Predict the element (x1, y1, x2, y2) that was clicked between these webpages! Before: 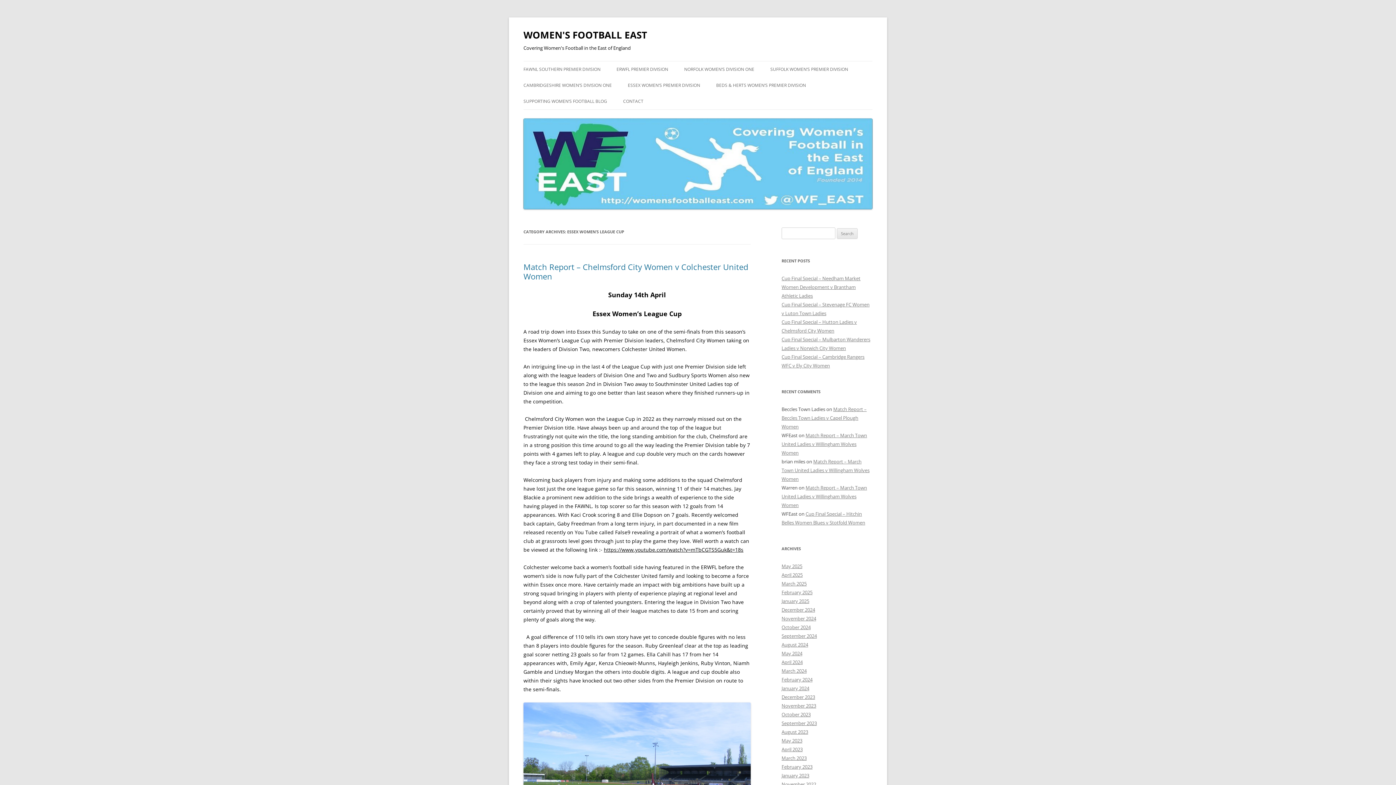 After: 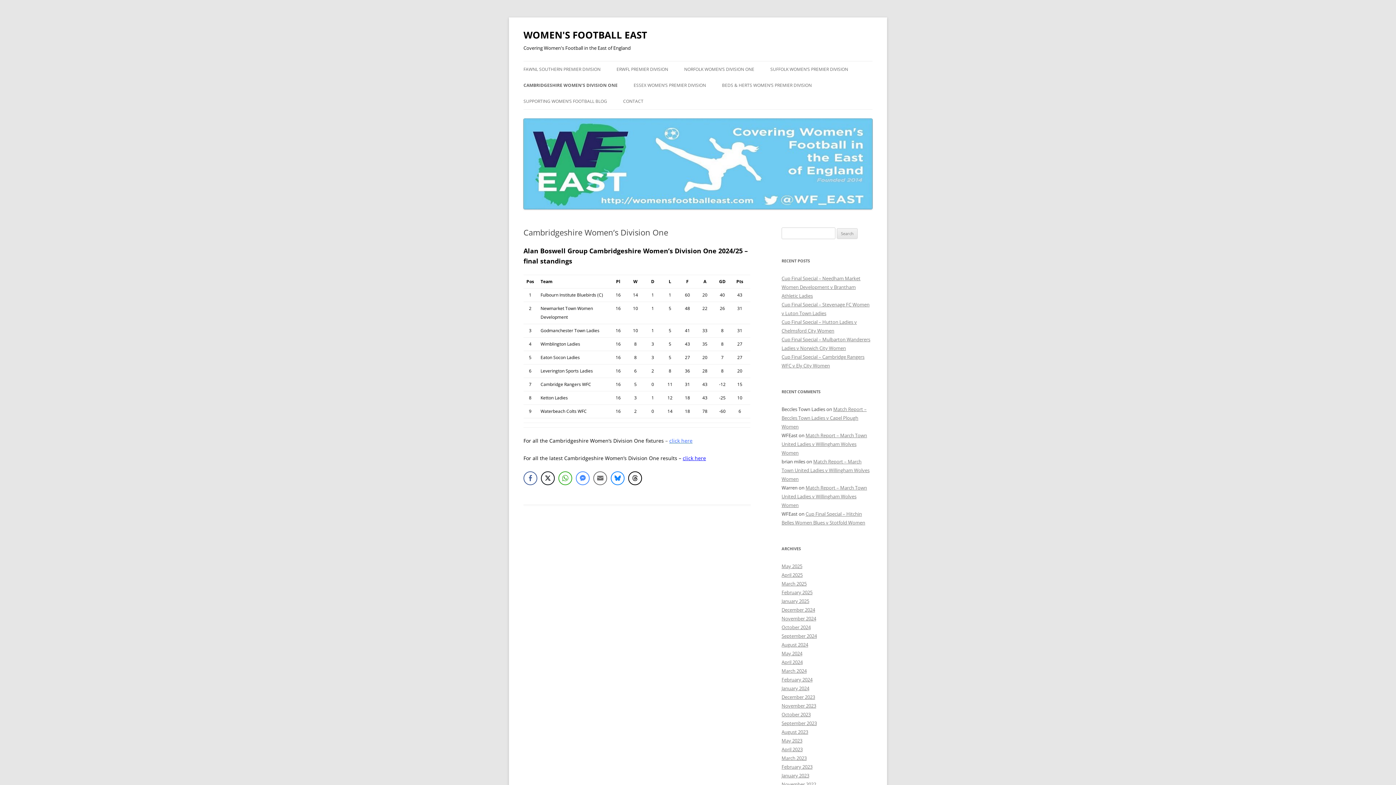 Action: label: CAMBRIDGESHIRE WOMEN’S DIVISION ONE bbox: (523, 77, 612, 93)